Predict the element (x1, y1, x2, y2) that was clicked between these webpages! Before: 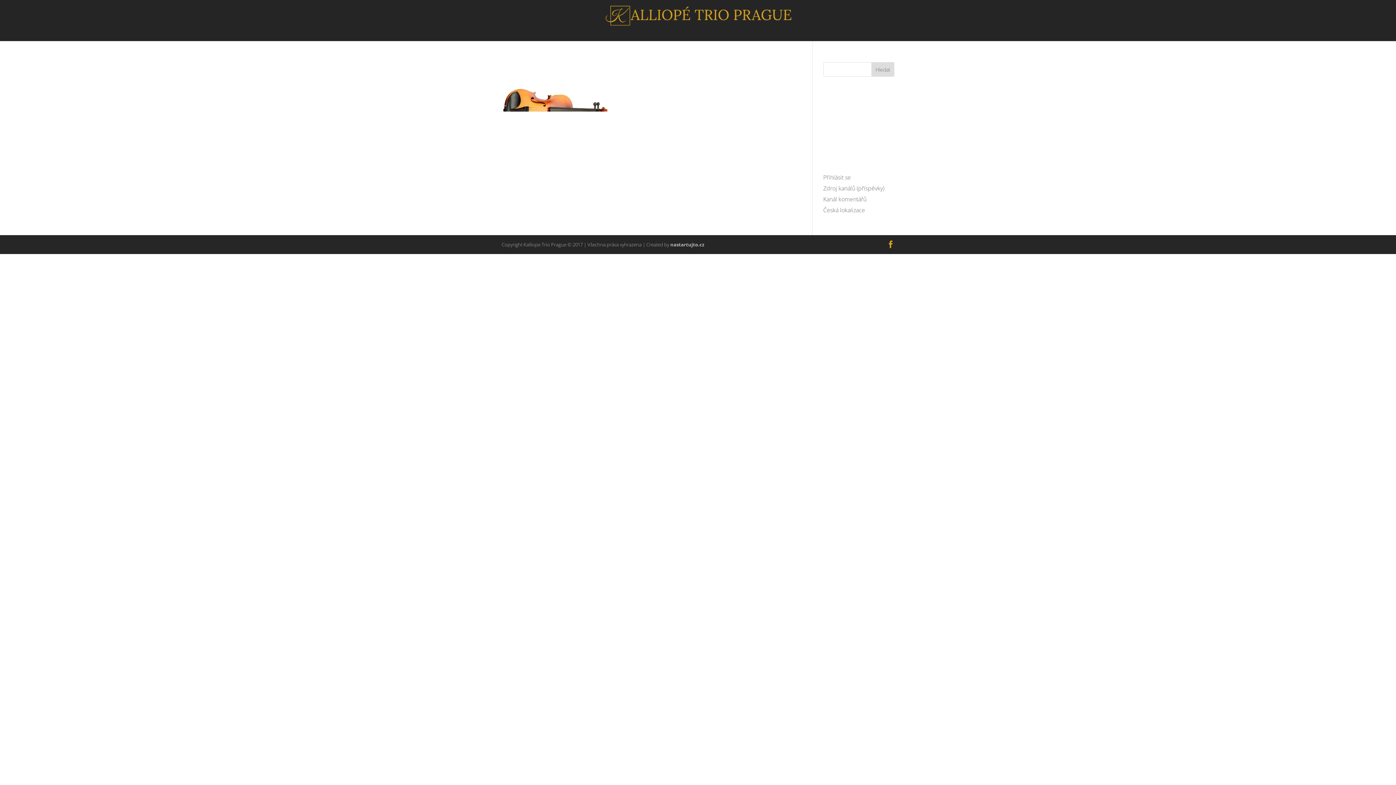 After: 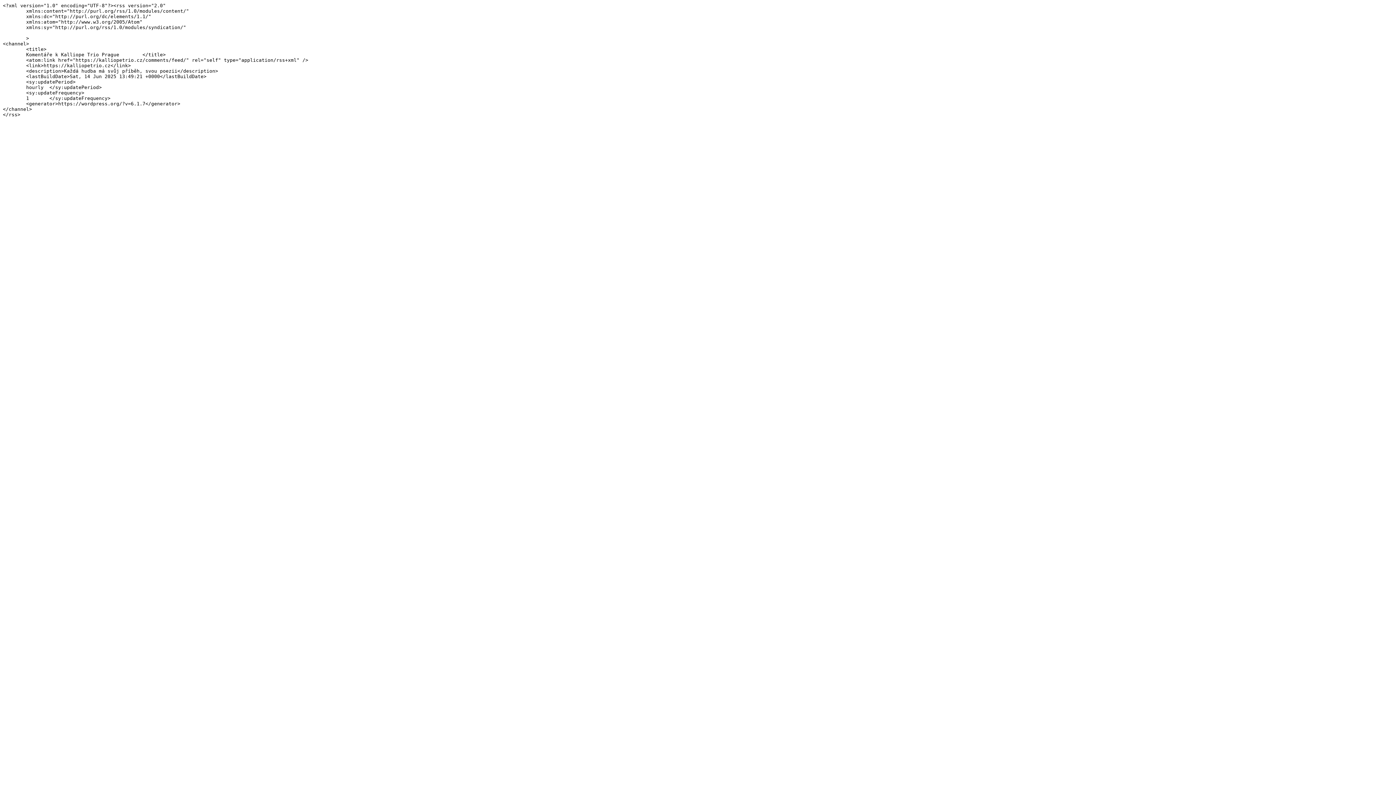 Action: bbox: (823, 195, 866, 203) label: Kanál komentářů